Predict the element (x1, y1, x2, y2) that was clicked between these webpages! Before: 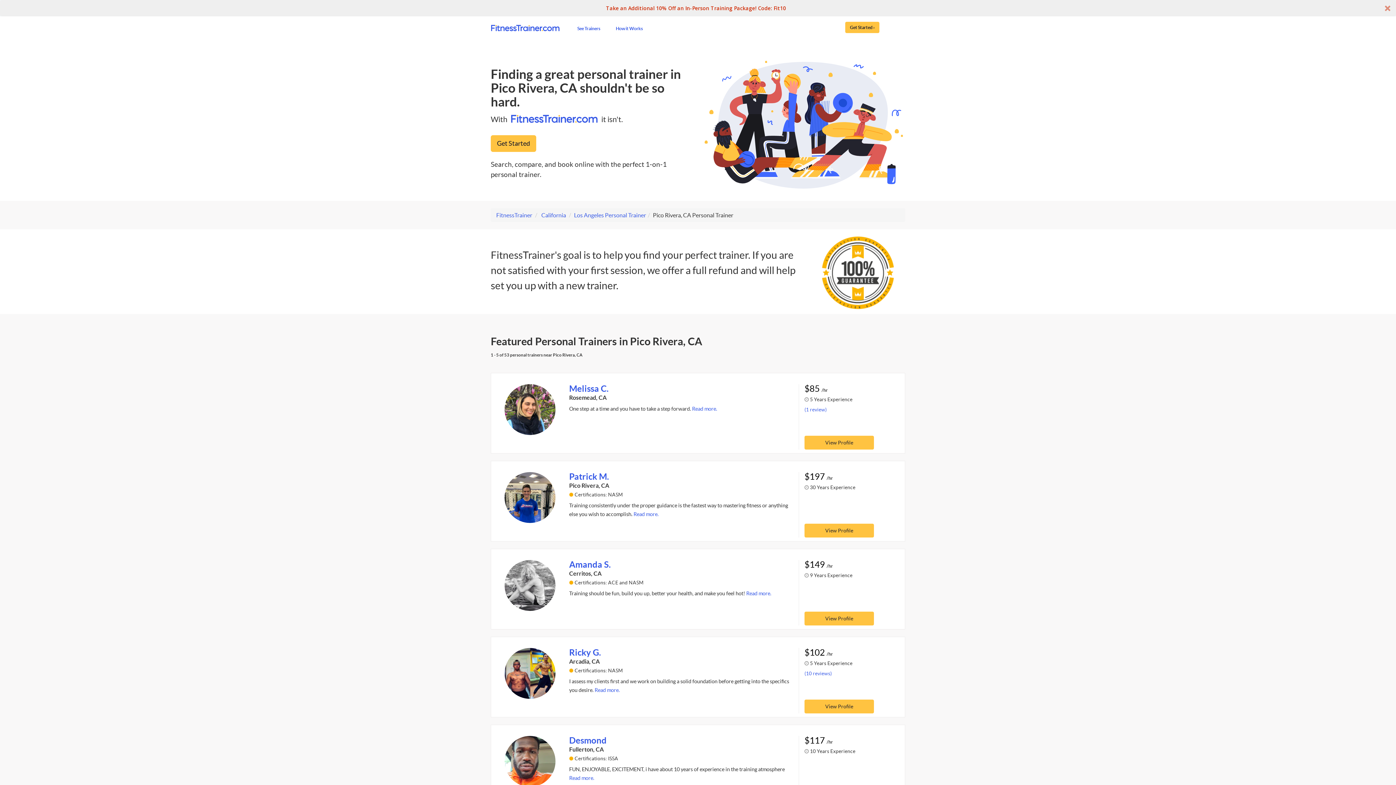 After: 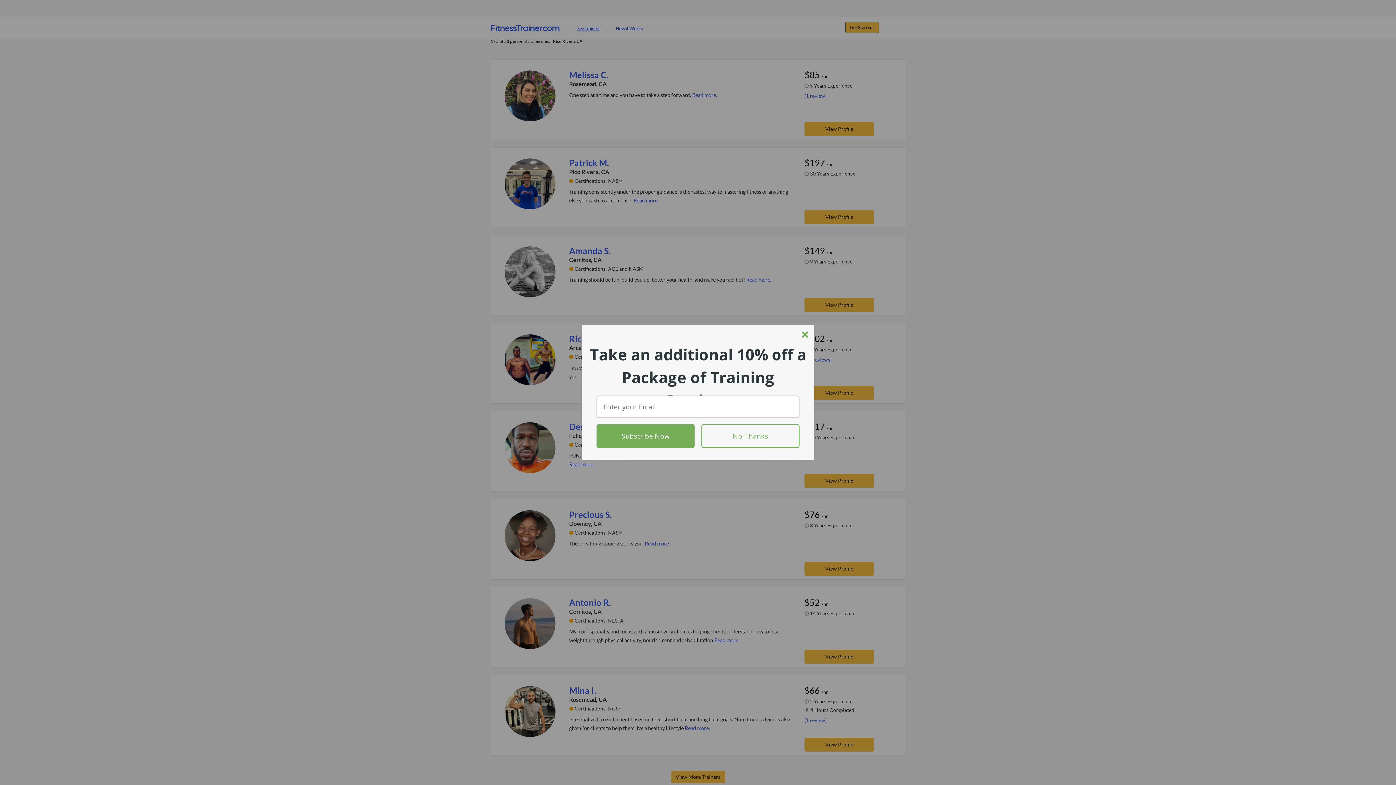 Action: bbox: (577, 25, 600, 30) label: See Trainers